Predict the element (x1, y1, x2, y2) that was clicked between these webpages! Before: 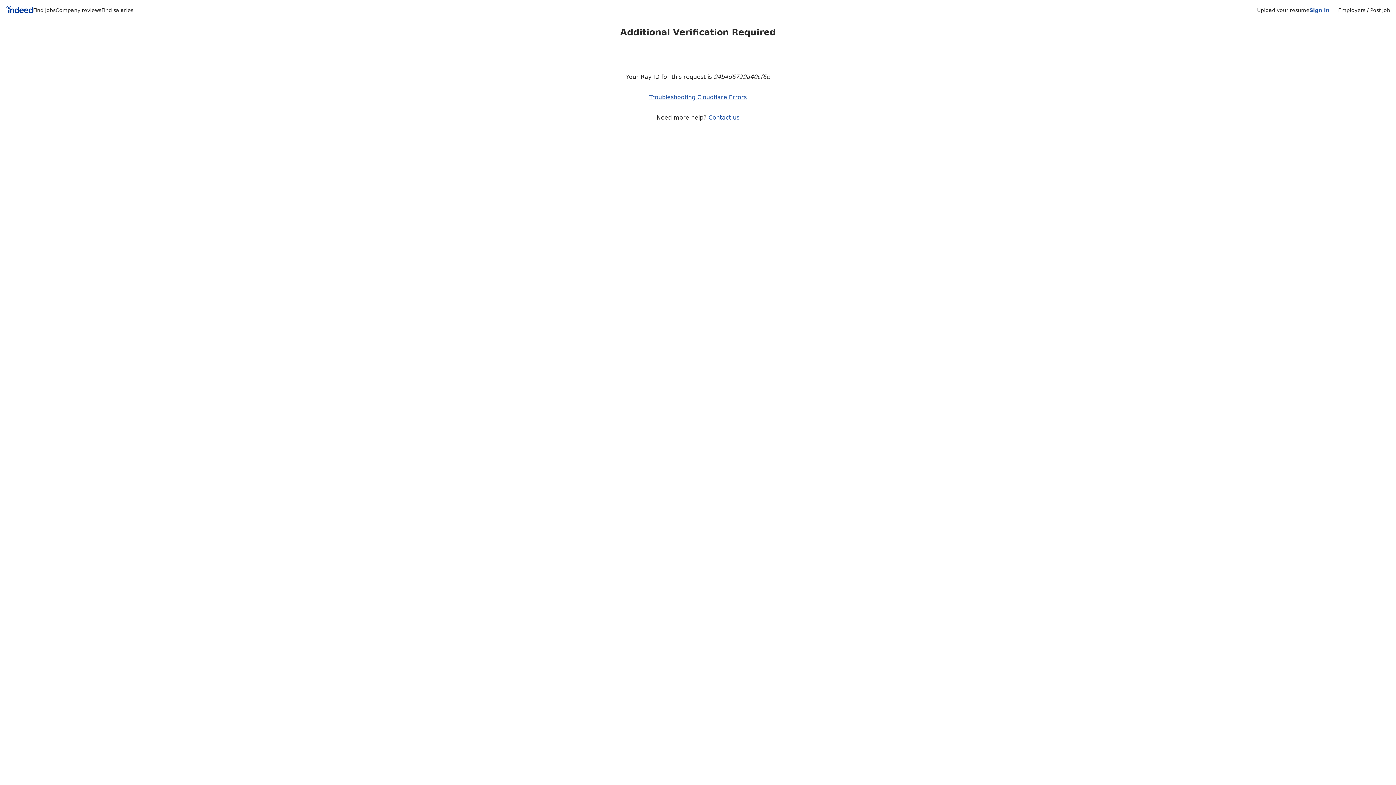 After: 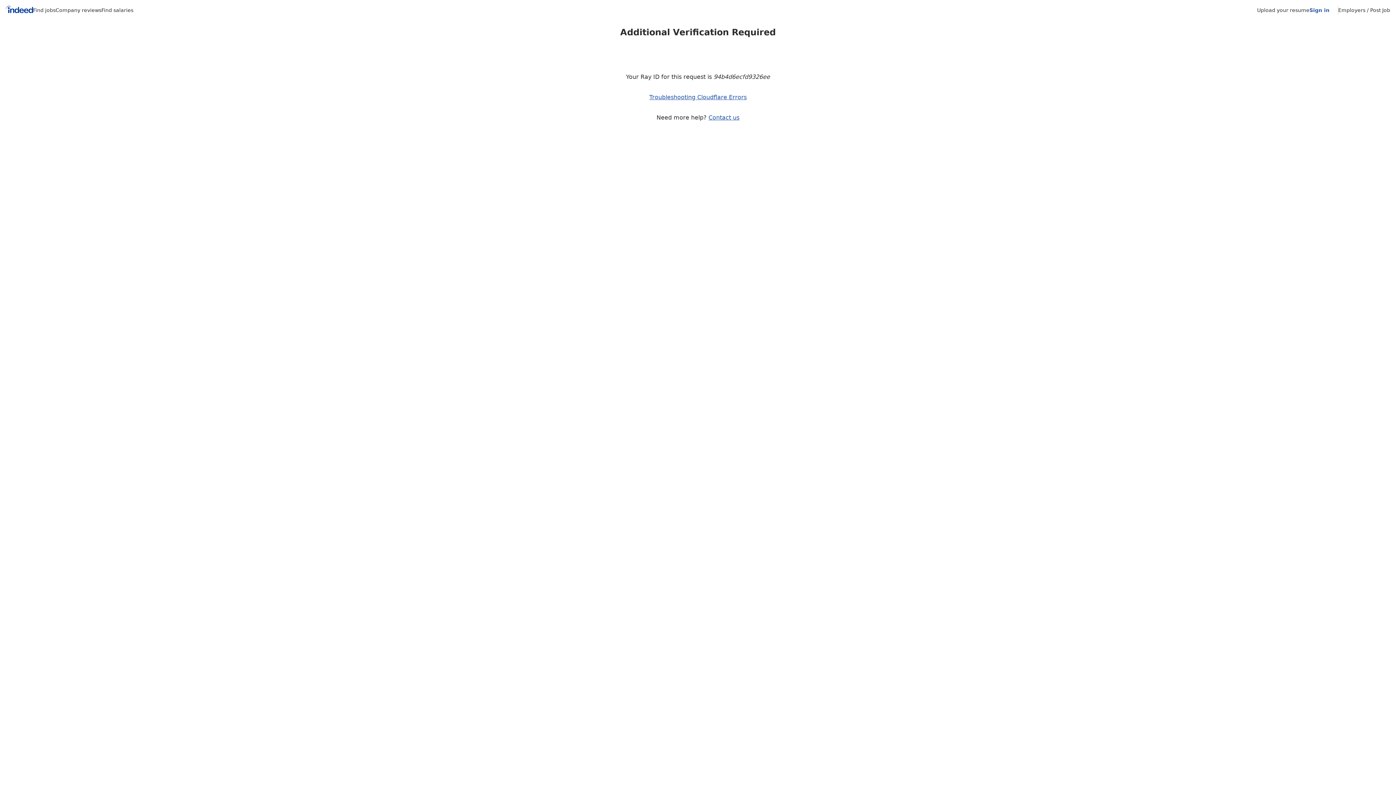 Action: bbox: (55, 7, 101, 13) label: Company reviews